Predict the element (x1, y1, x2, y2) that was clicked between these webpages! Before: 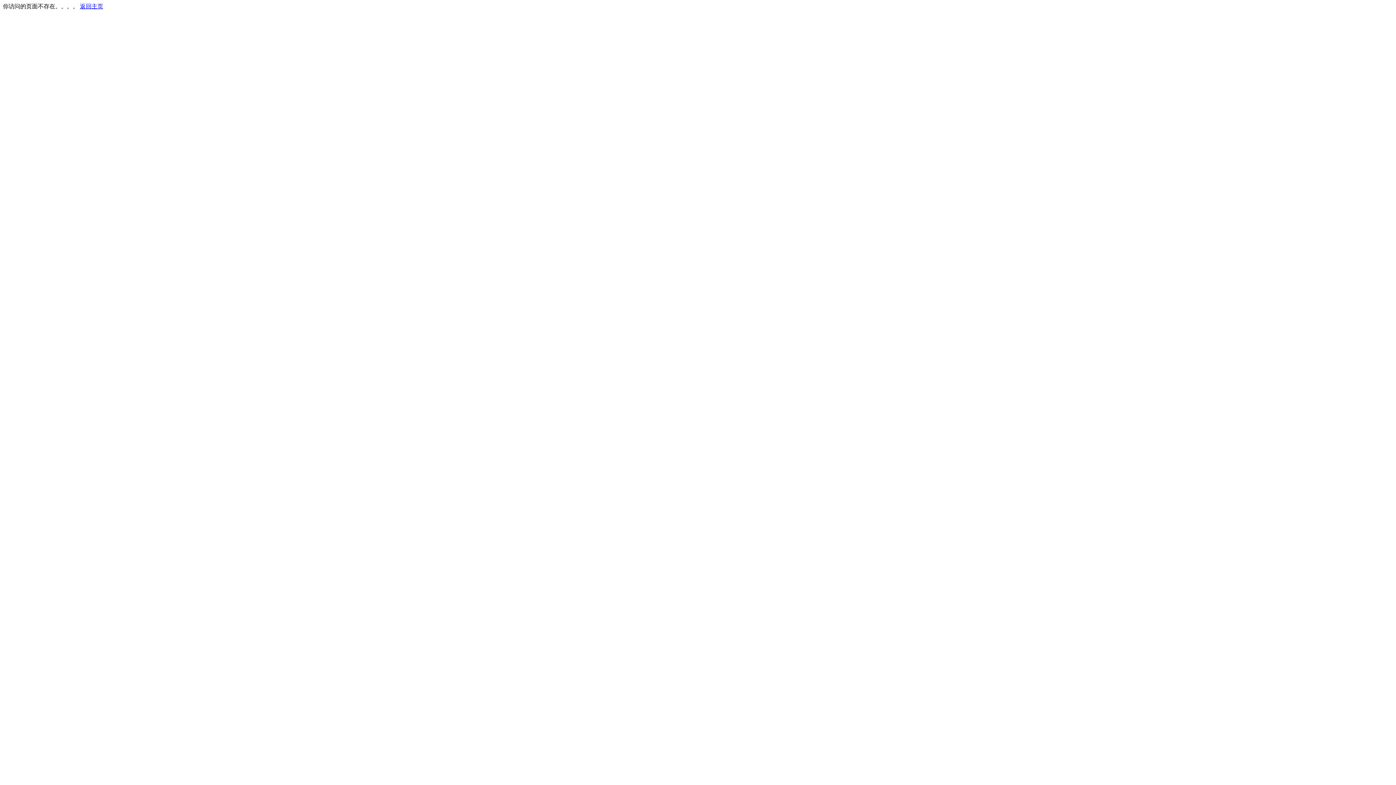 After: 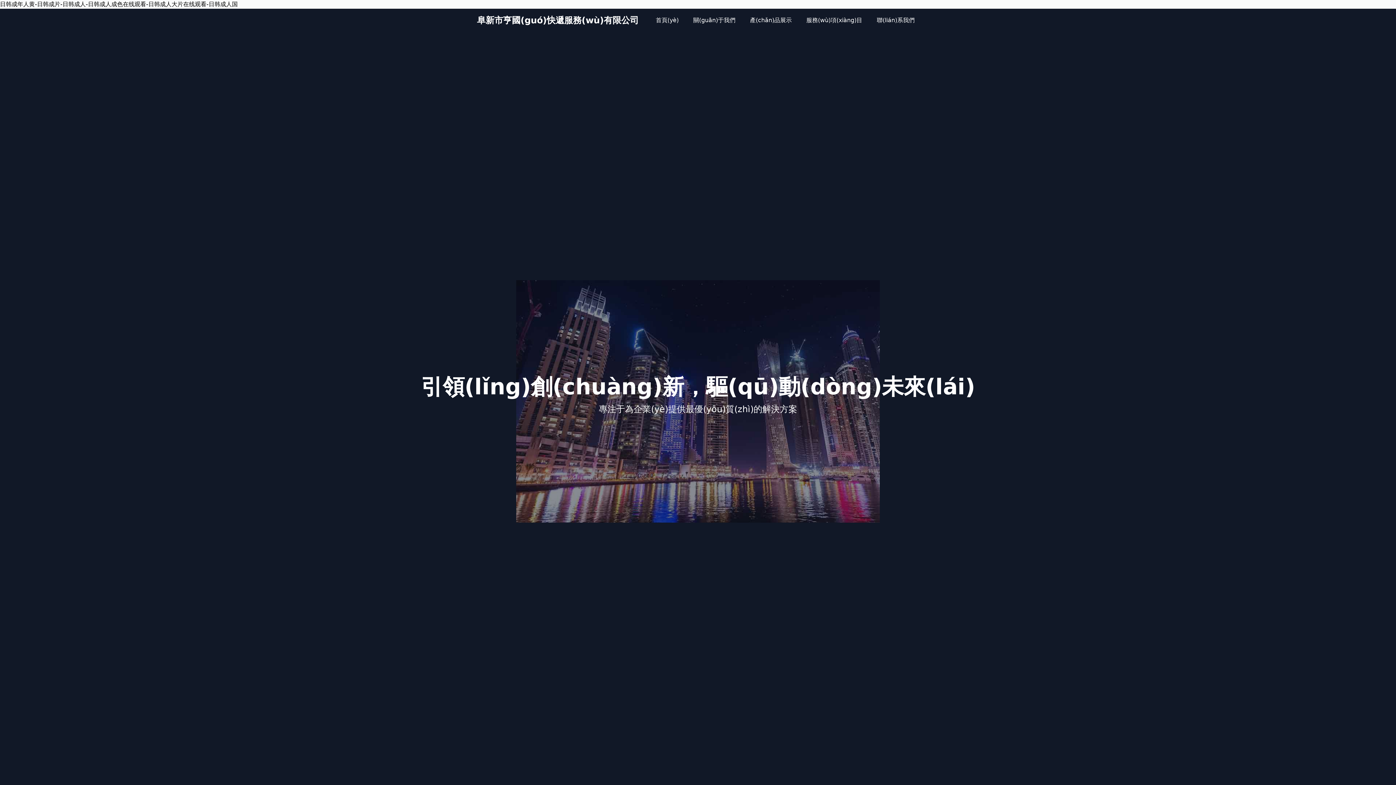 Action: label: 返回主页 bbox: (80, 3, 103, 9)